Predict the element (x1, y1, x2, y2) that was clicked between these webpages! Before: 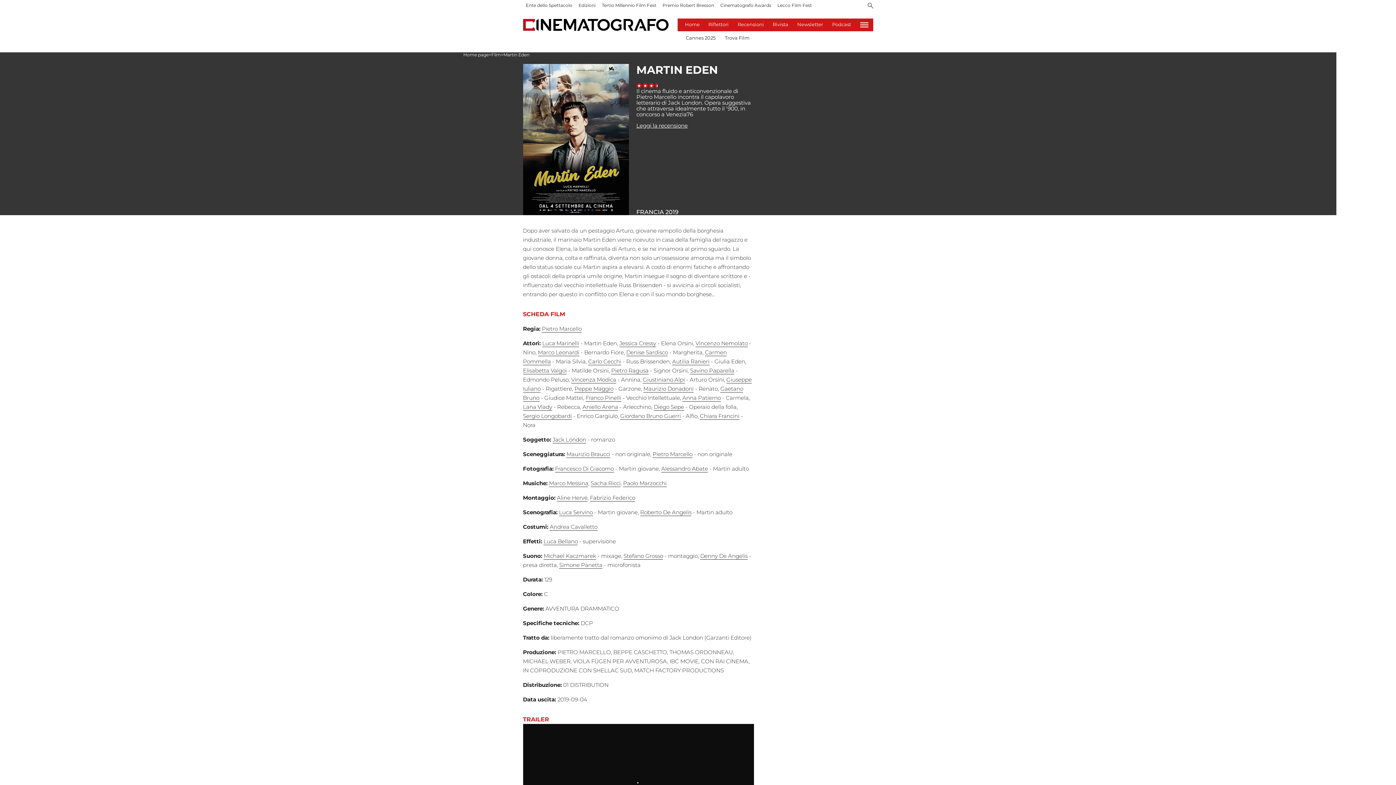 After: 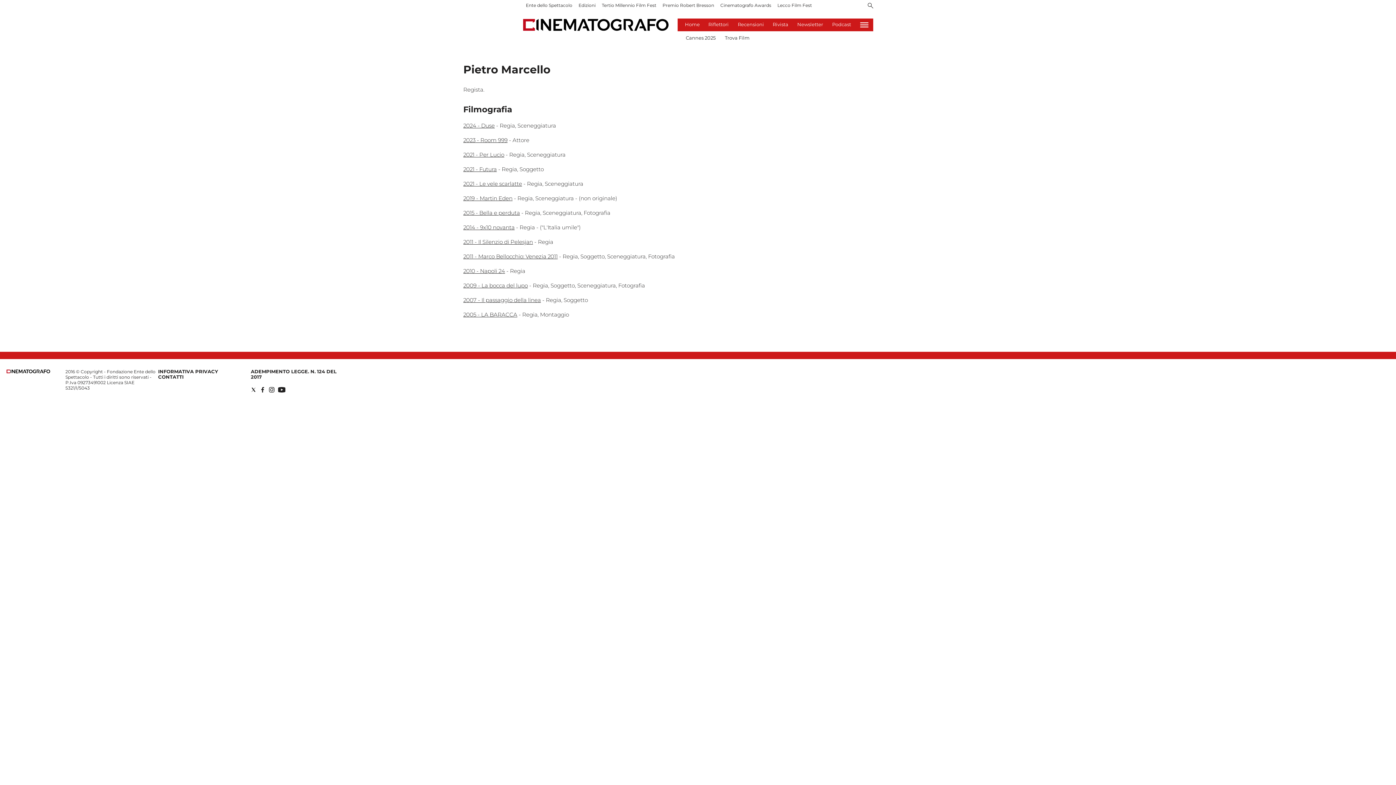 Action: label: Pietro Marcello bbox: (541, 325, 581, 332)